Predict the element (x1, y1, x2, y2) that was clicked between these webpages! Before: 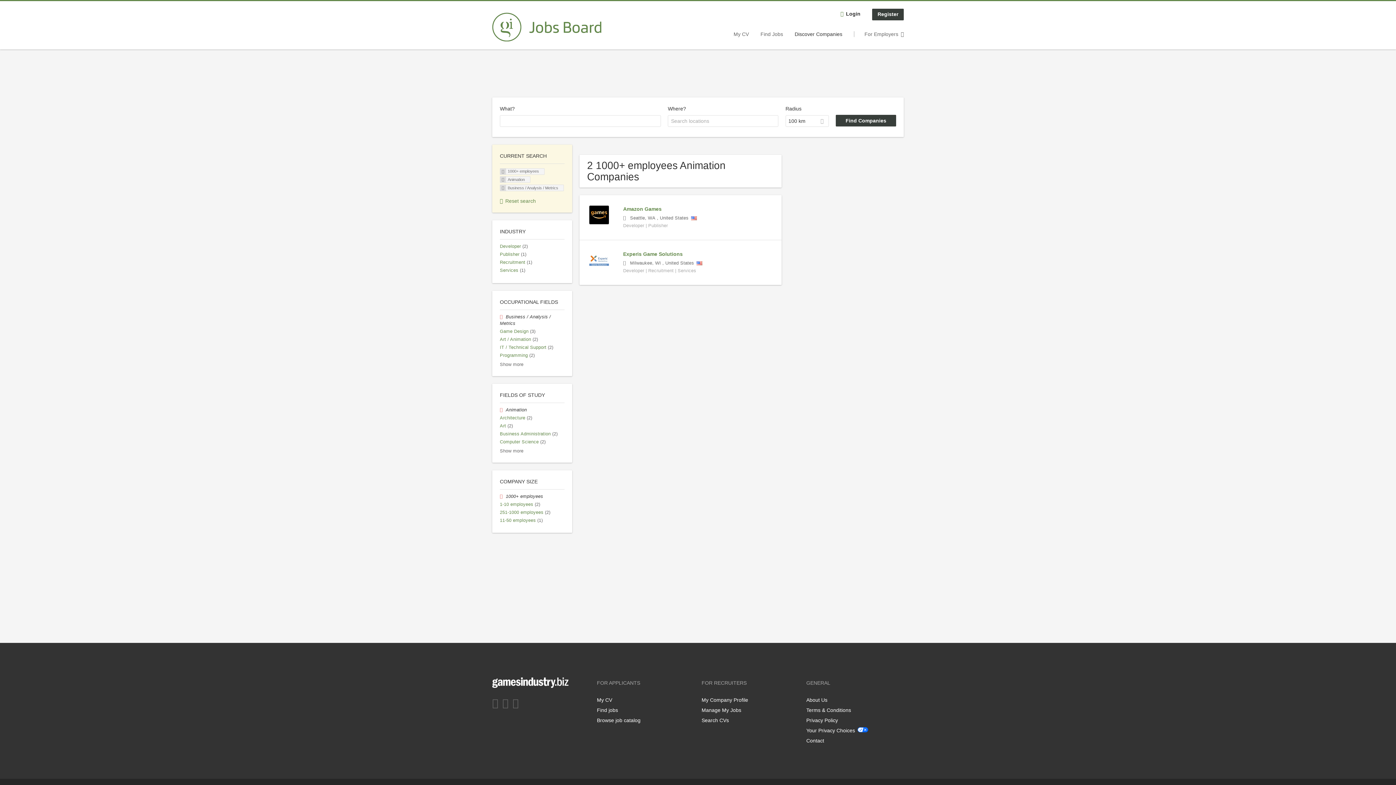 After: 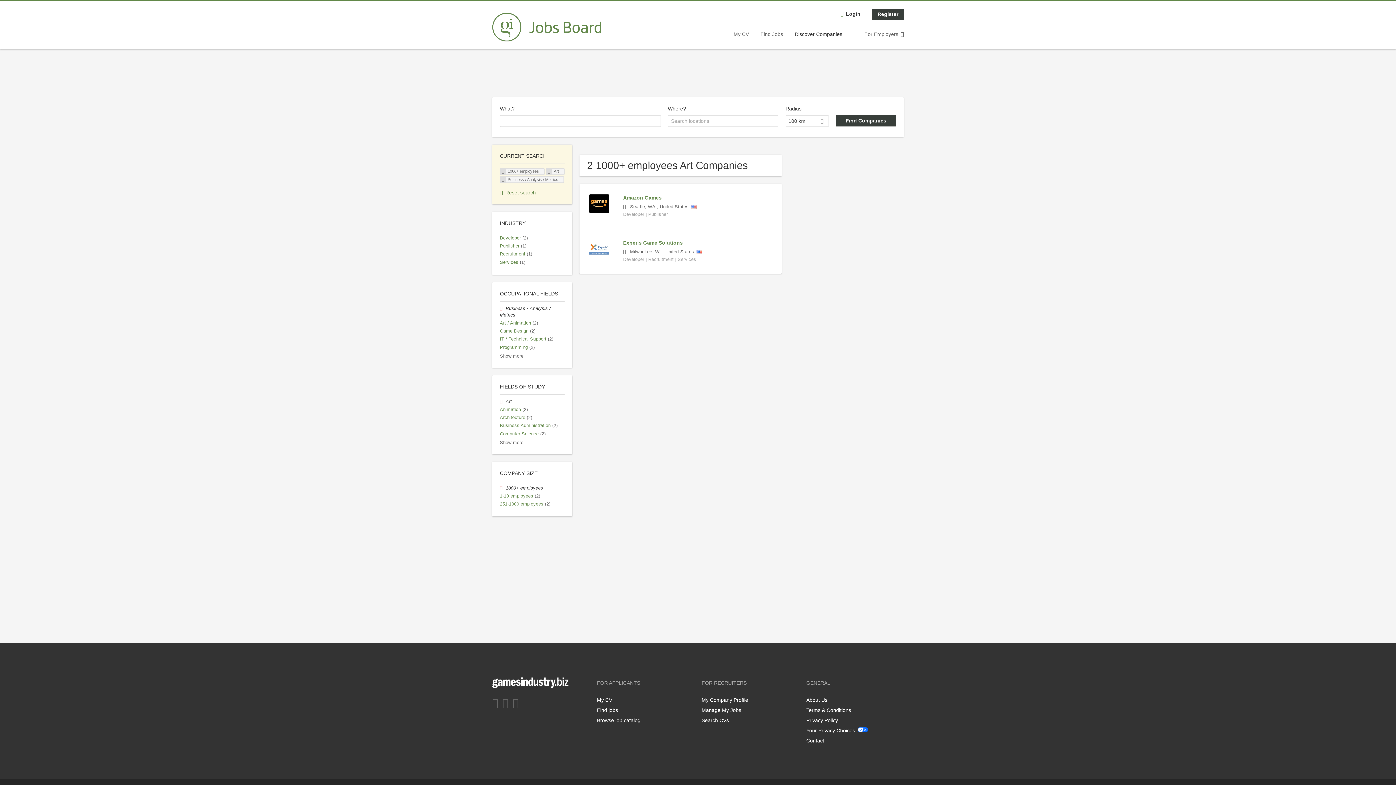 Action: bbox: (500, 423, 513, 428) label: Art (2)